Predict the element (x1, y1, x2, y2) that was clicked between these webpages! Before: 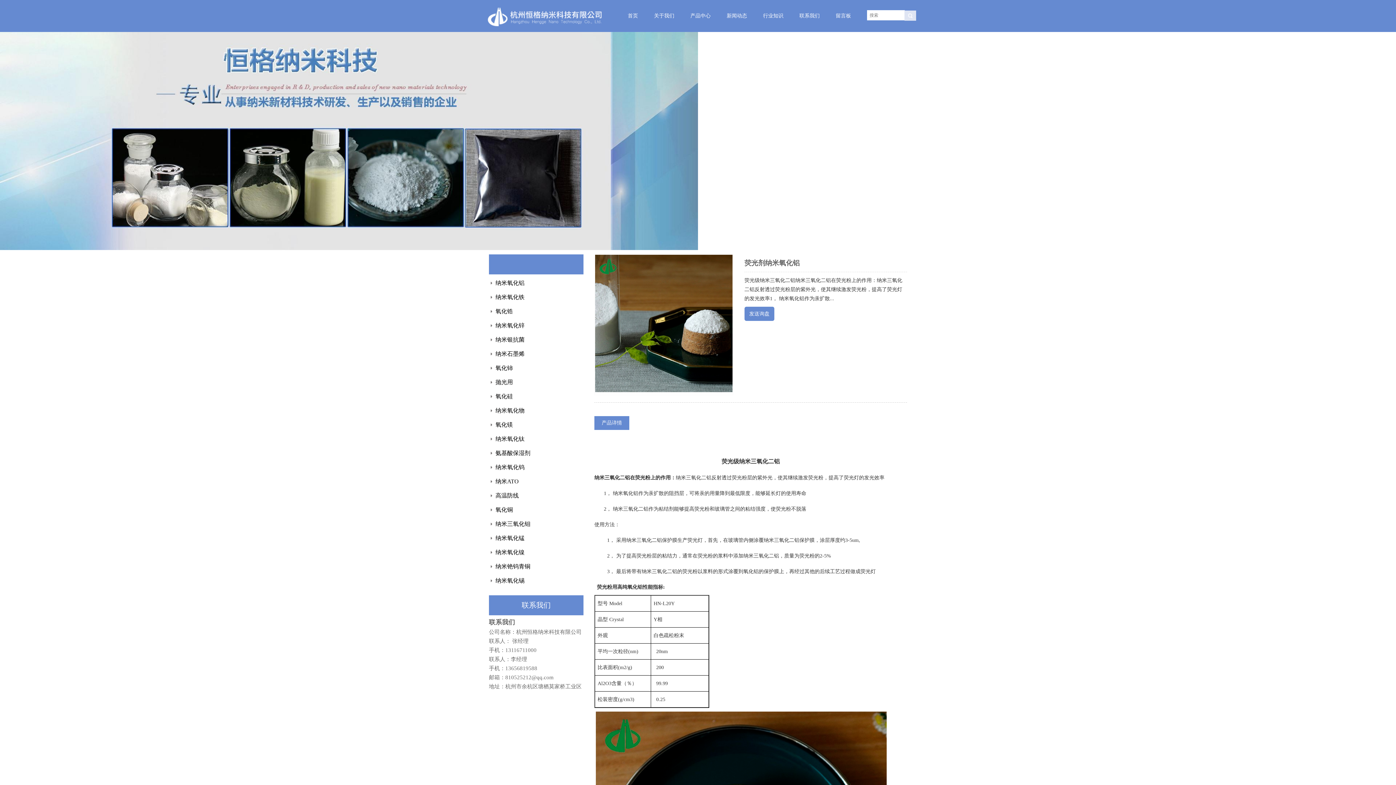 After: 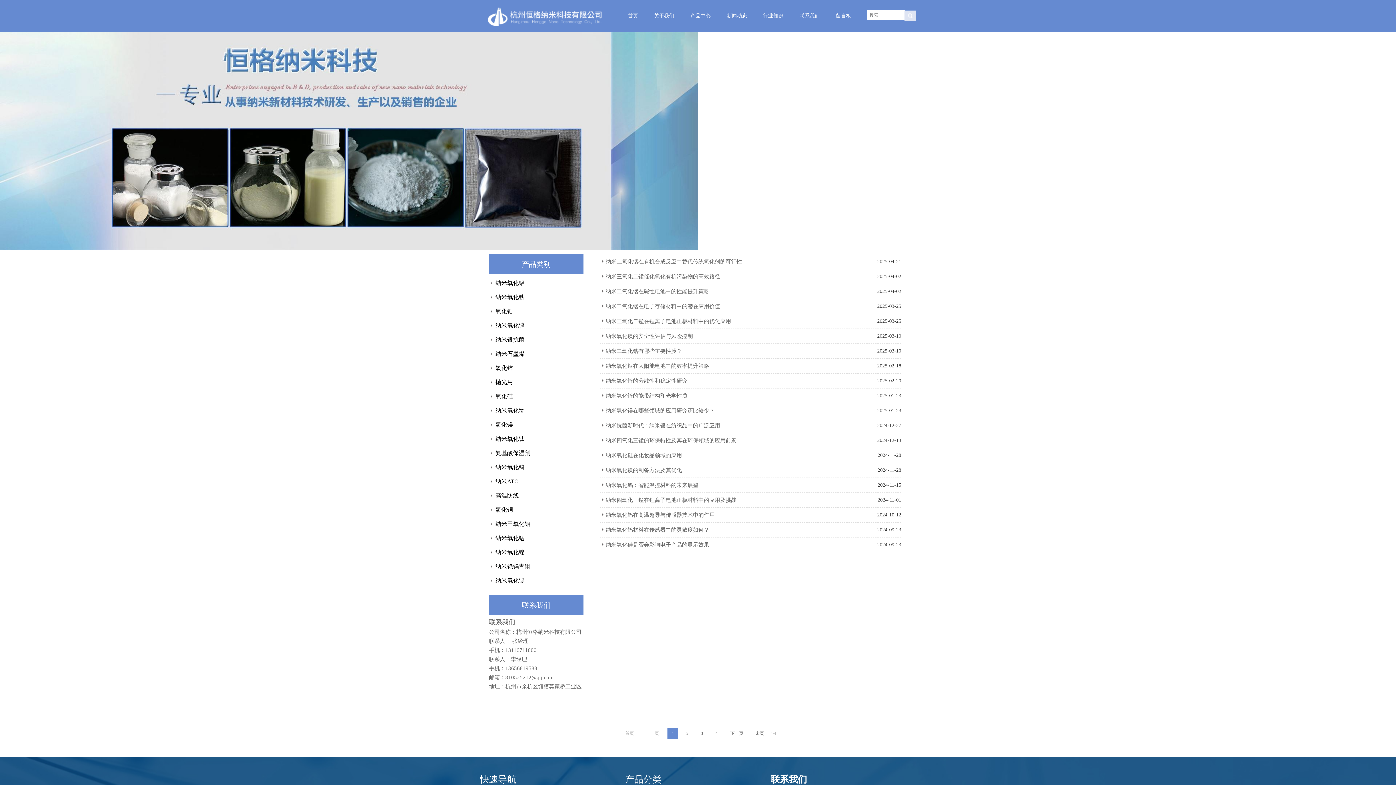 Action: bbox: (718, 0, 755, 32) label: 新闻动态